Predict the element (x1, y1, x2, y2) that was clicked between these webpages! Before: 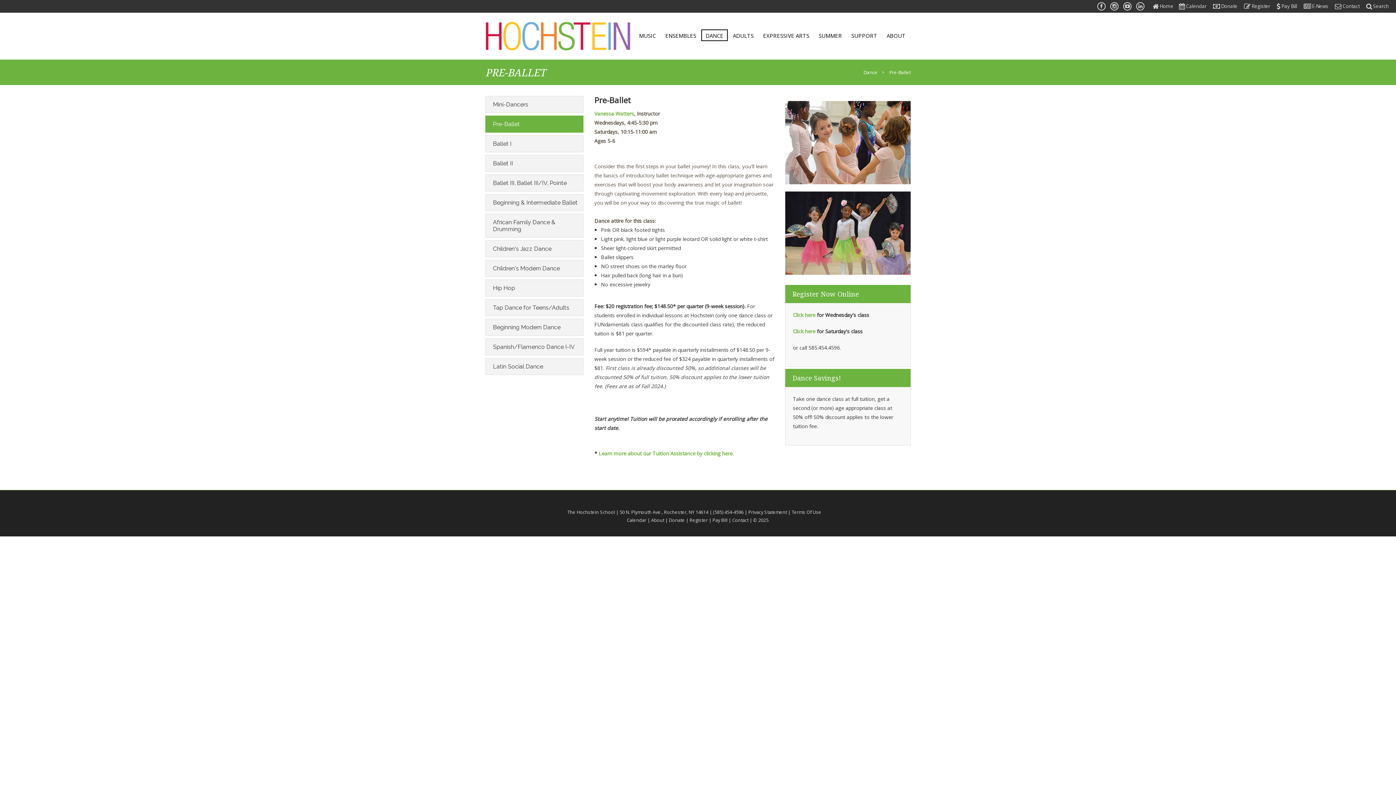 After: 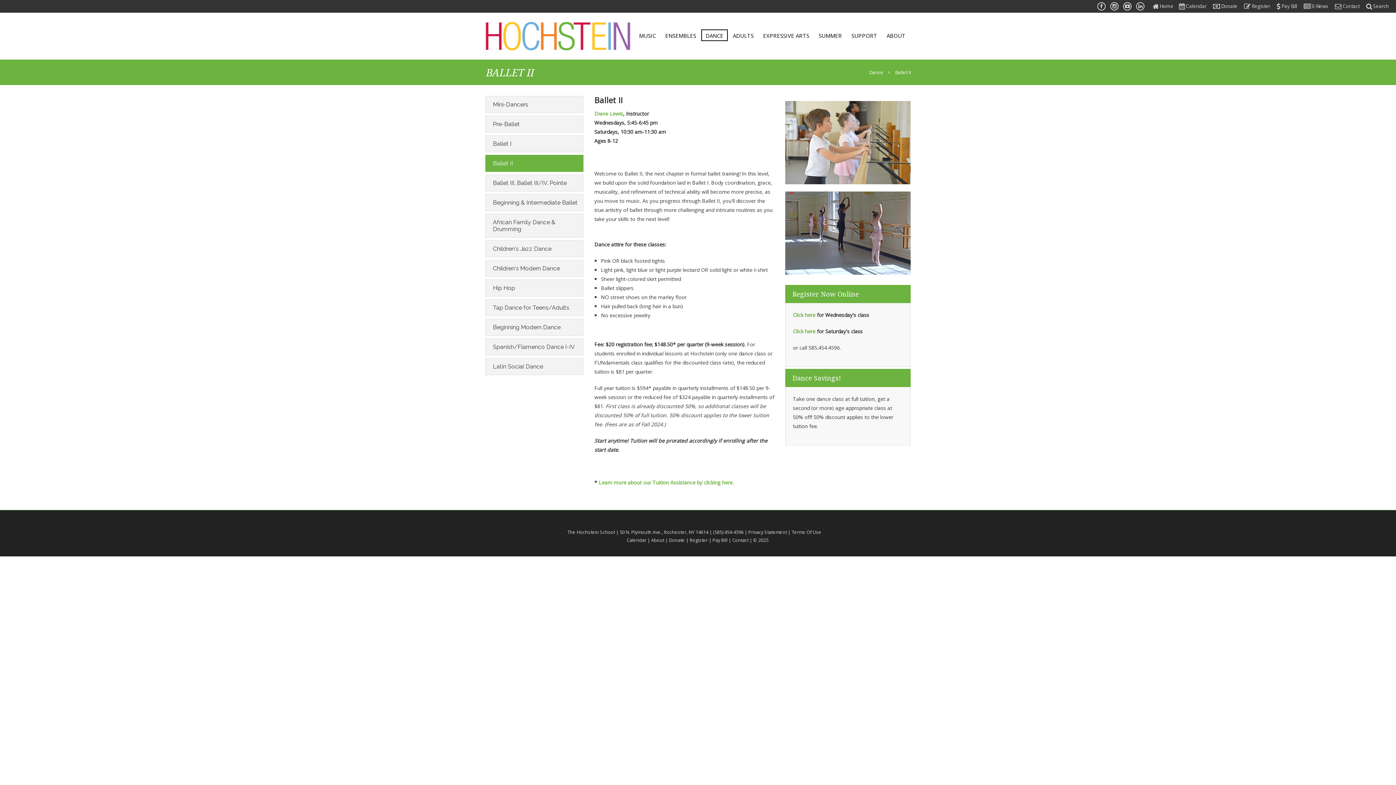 Action: label: Ballet II bbox: (485, 154, 583, 171)